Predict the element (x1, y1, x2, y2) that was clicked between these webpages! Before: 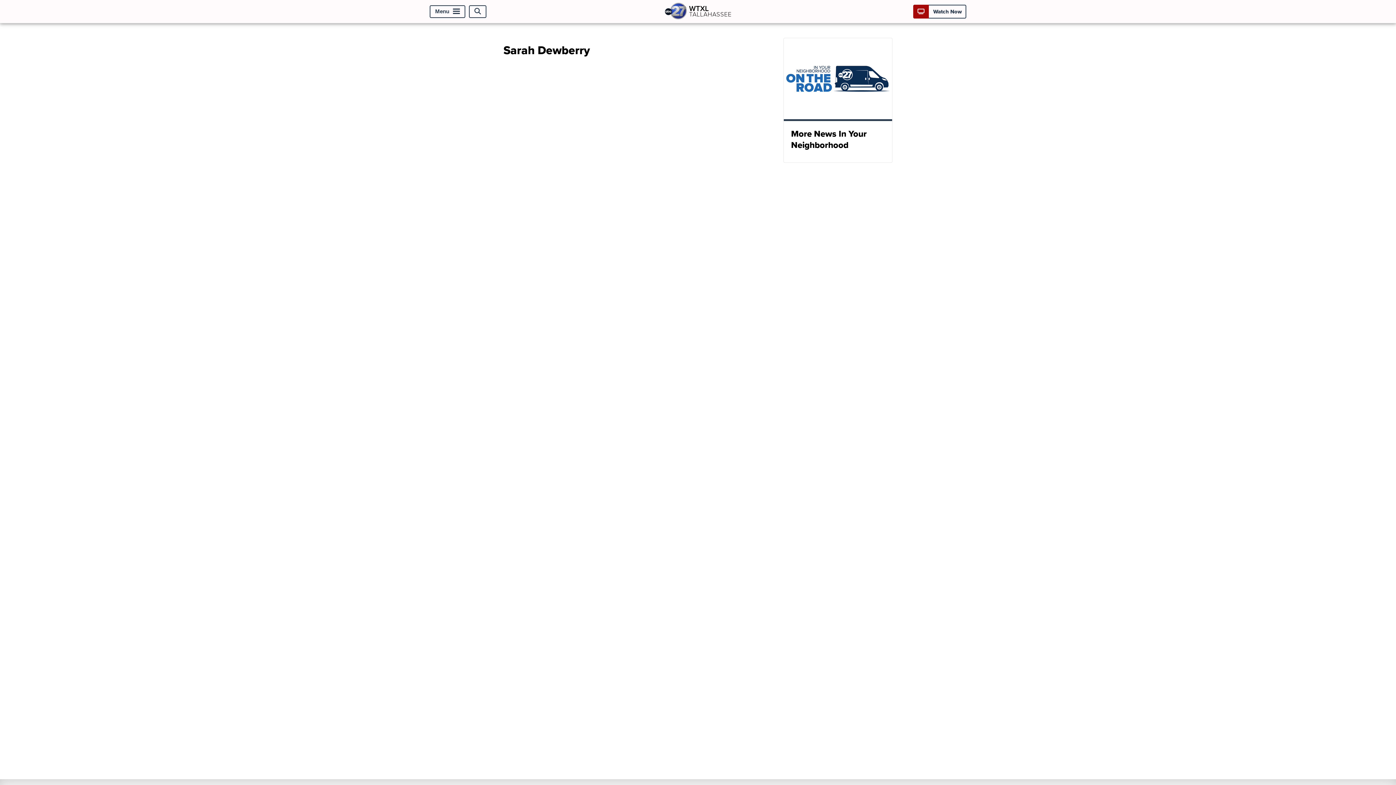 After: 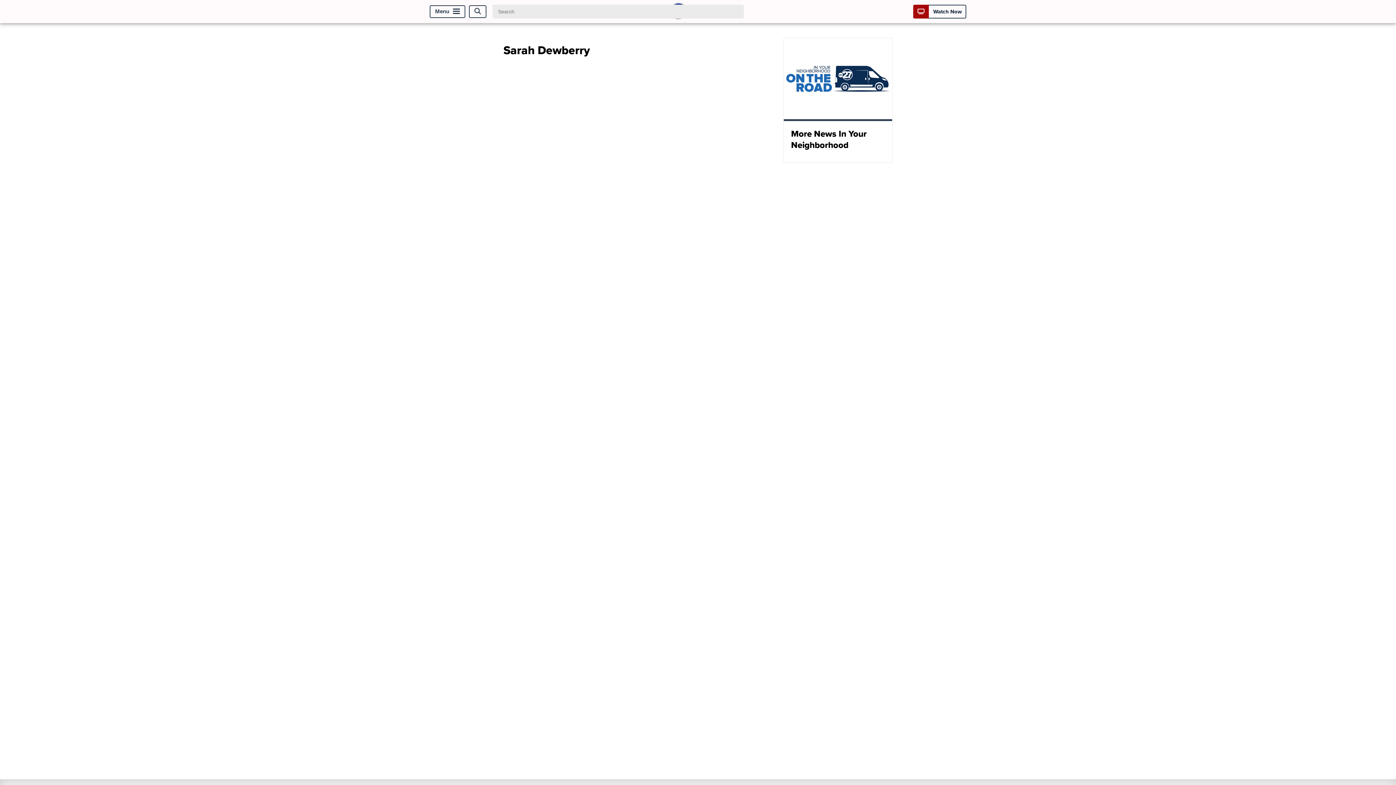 Action: label: Open Search bbox: (469, 5, 486, 17)